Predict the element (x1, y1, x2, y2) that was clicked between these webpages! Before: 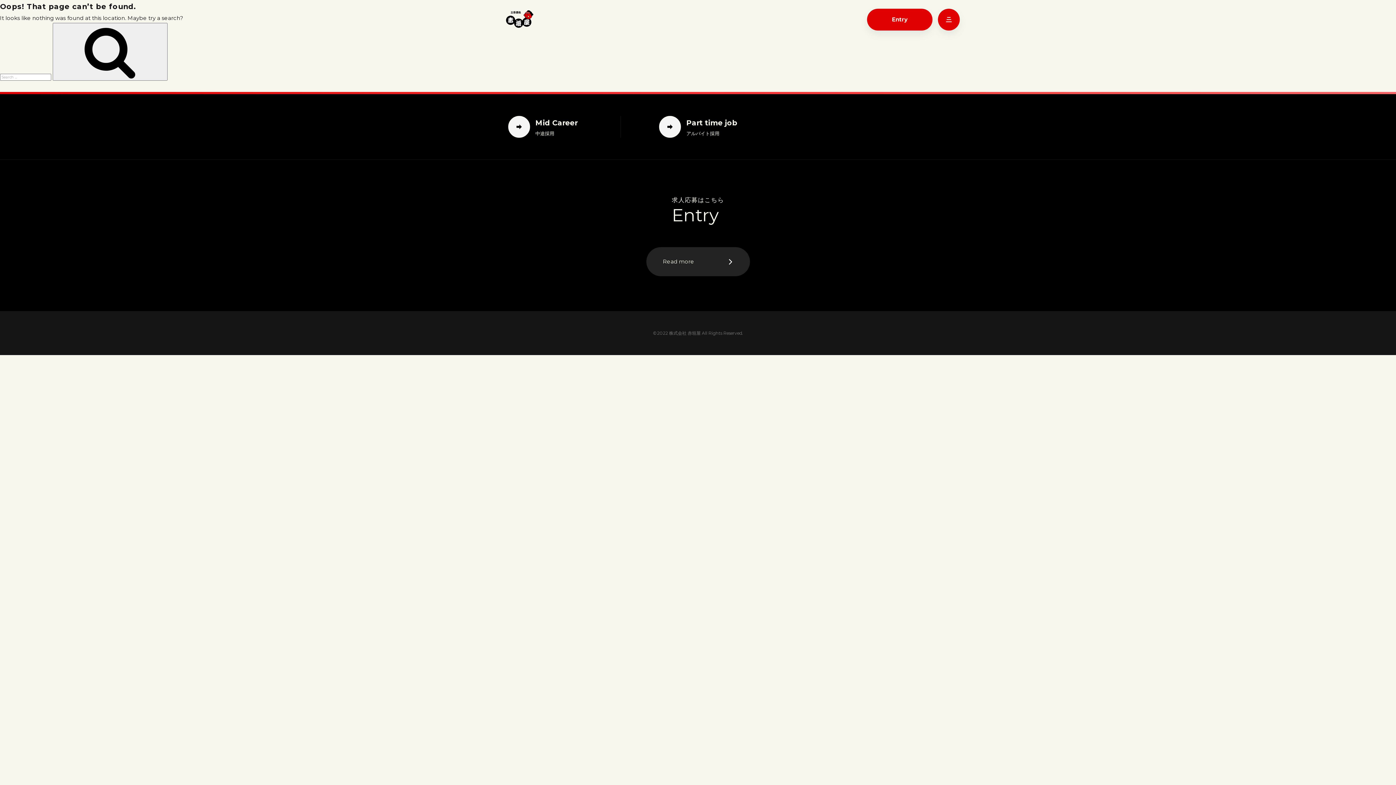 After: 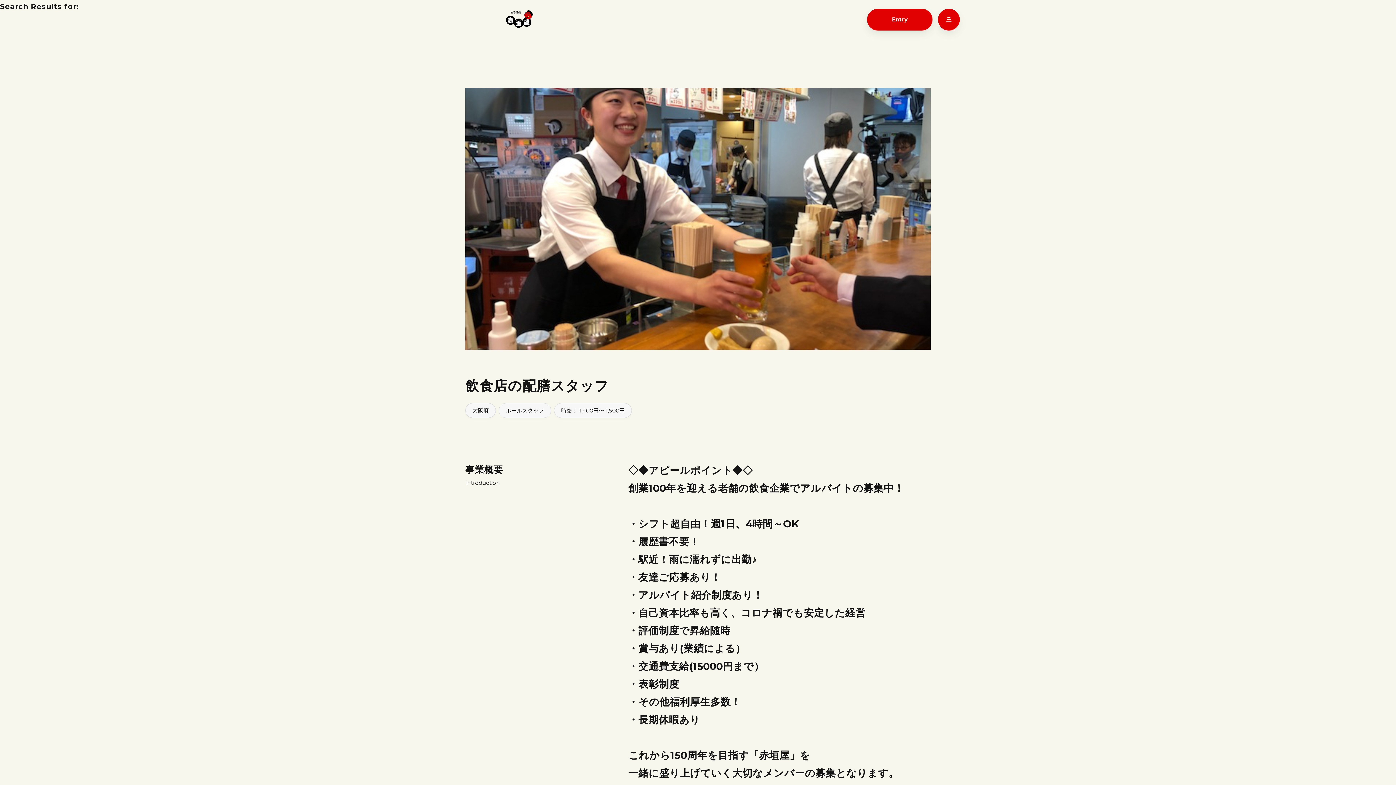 Action: label: Search bbox: (52, 22, 167, 80)